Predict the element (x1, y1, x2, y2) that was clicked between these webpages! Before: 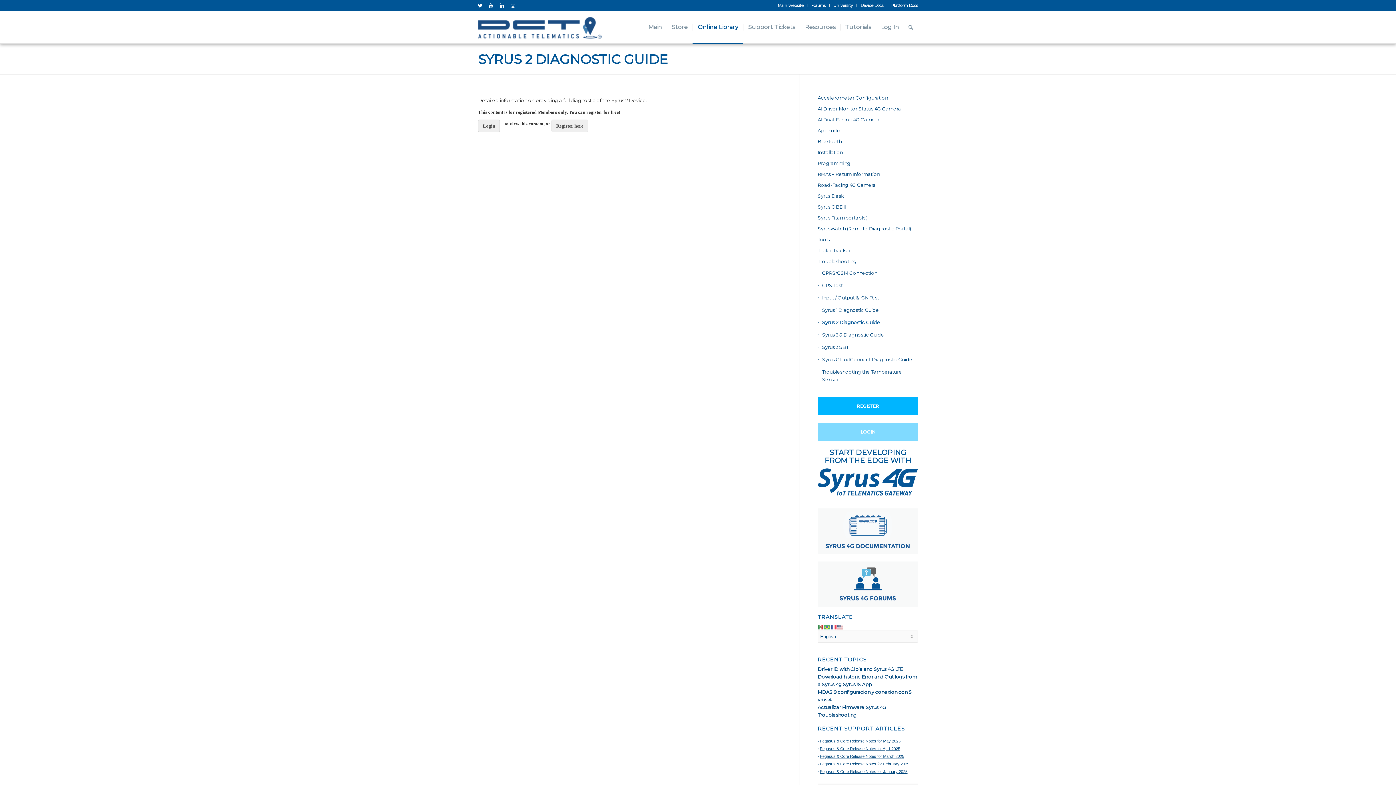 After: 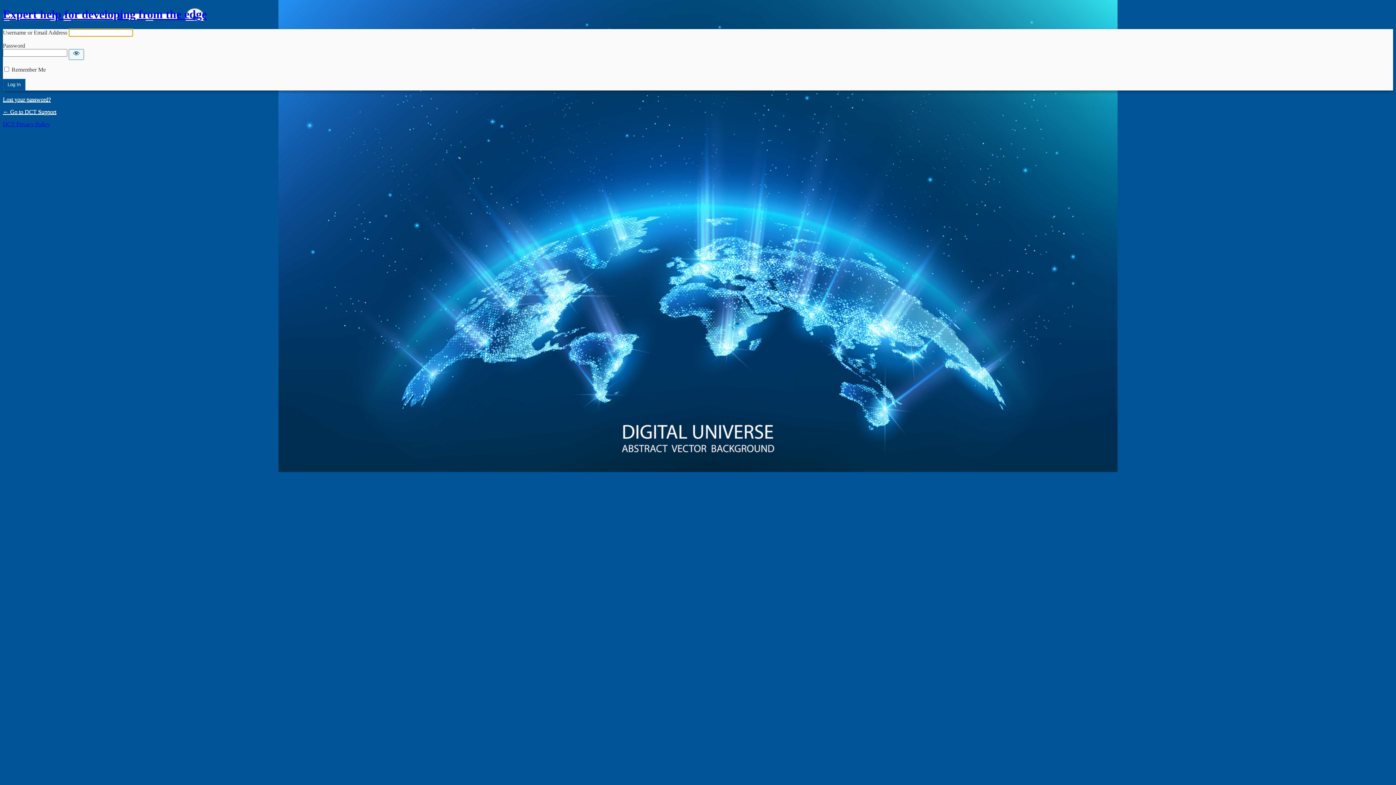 Action: bbox: (478, 119, 500, 132) label: Login